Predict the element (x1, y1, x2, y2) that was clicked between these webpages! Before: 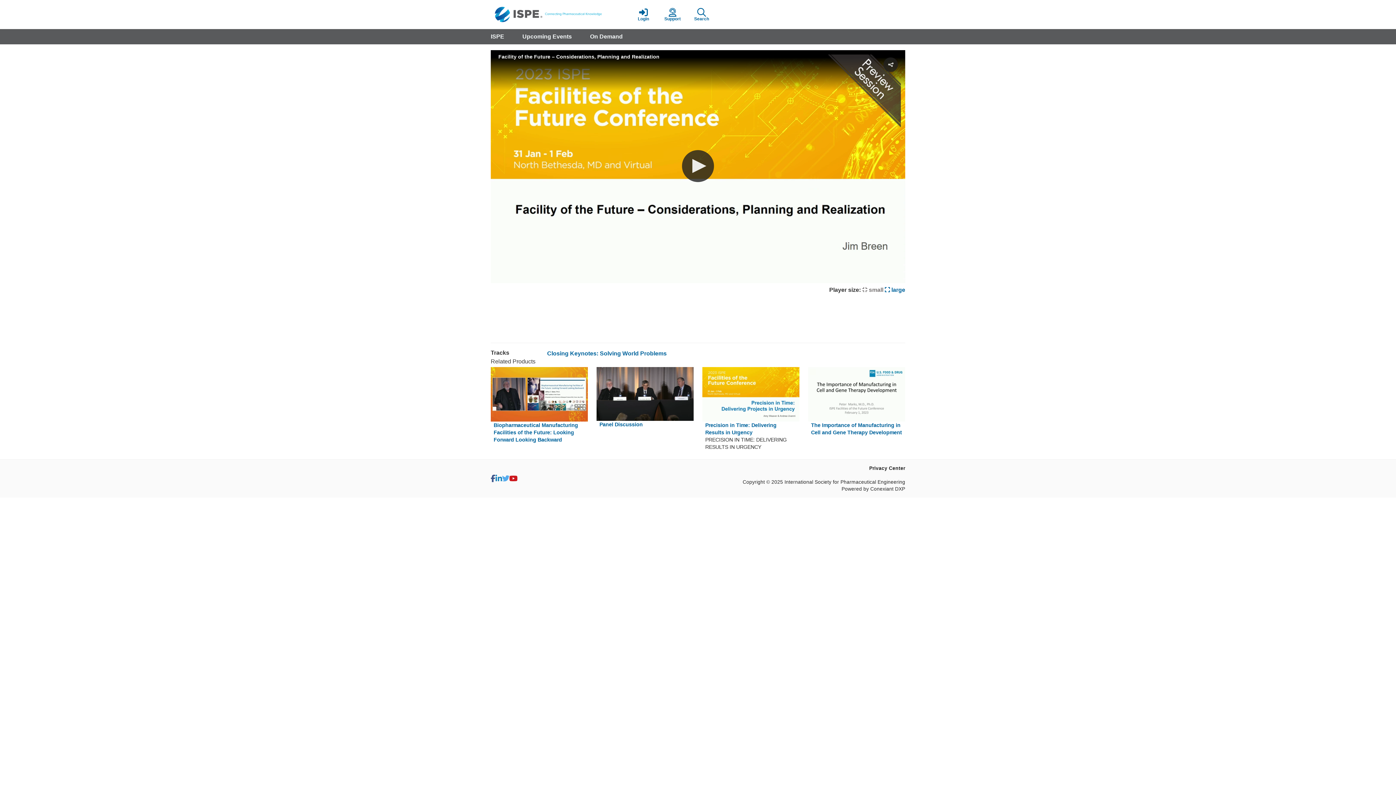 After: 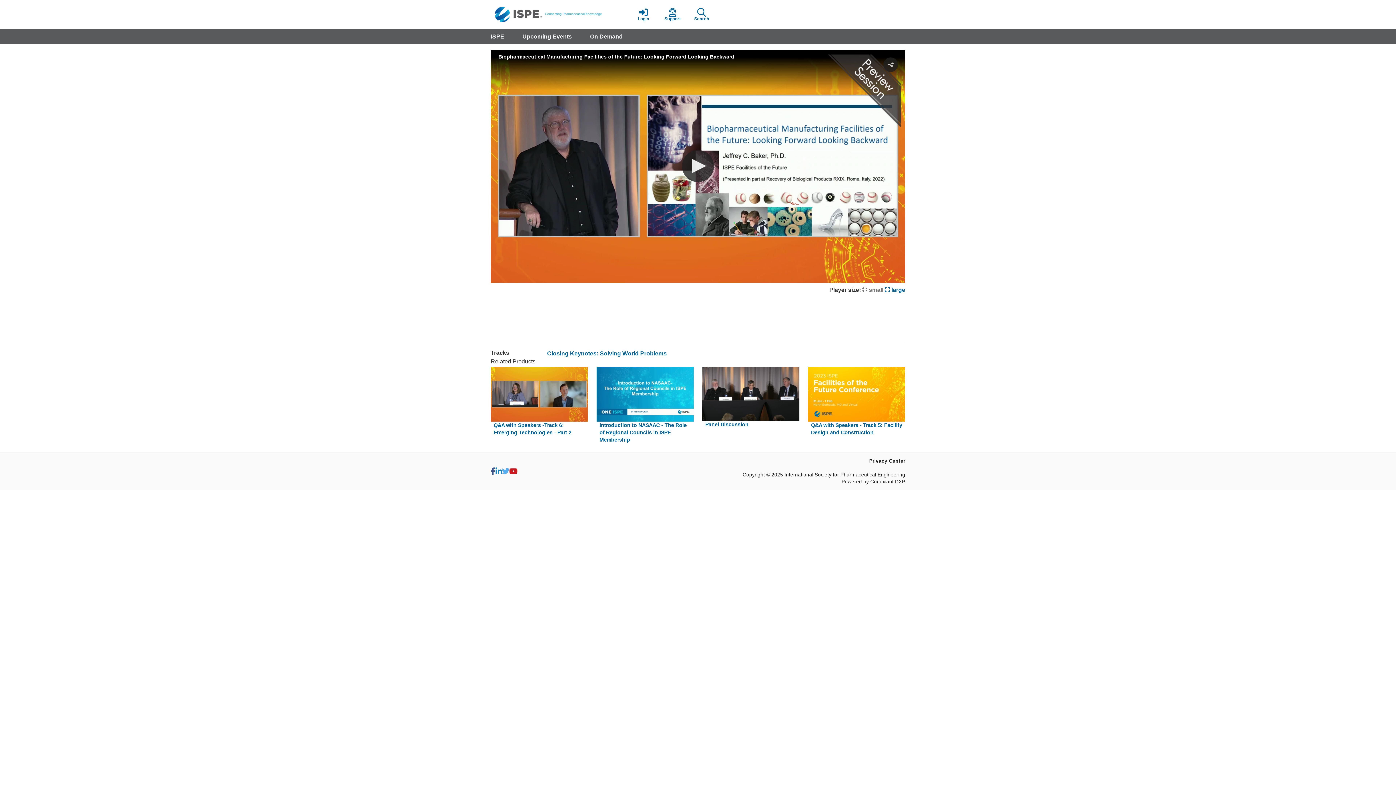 Action: bbox: (490, 367, 588, 421)